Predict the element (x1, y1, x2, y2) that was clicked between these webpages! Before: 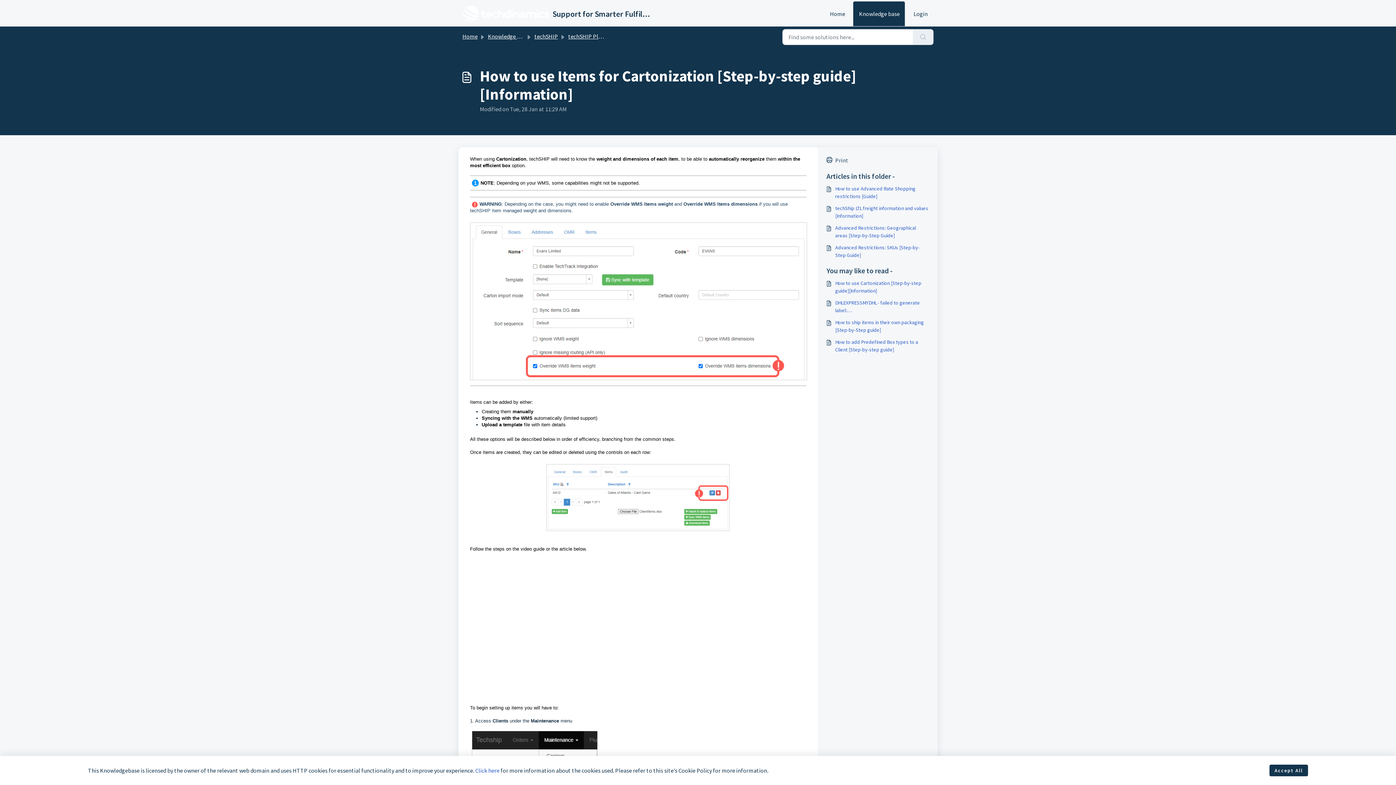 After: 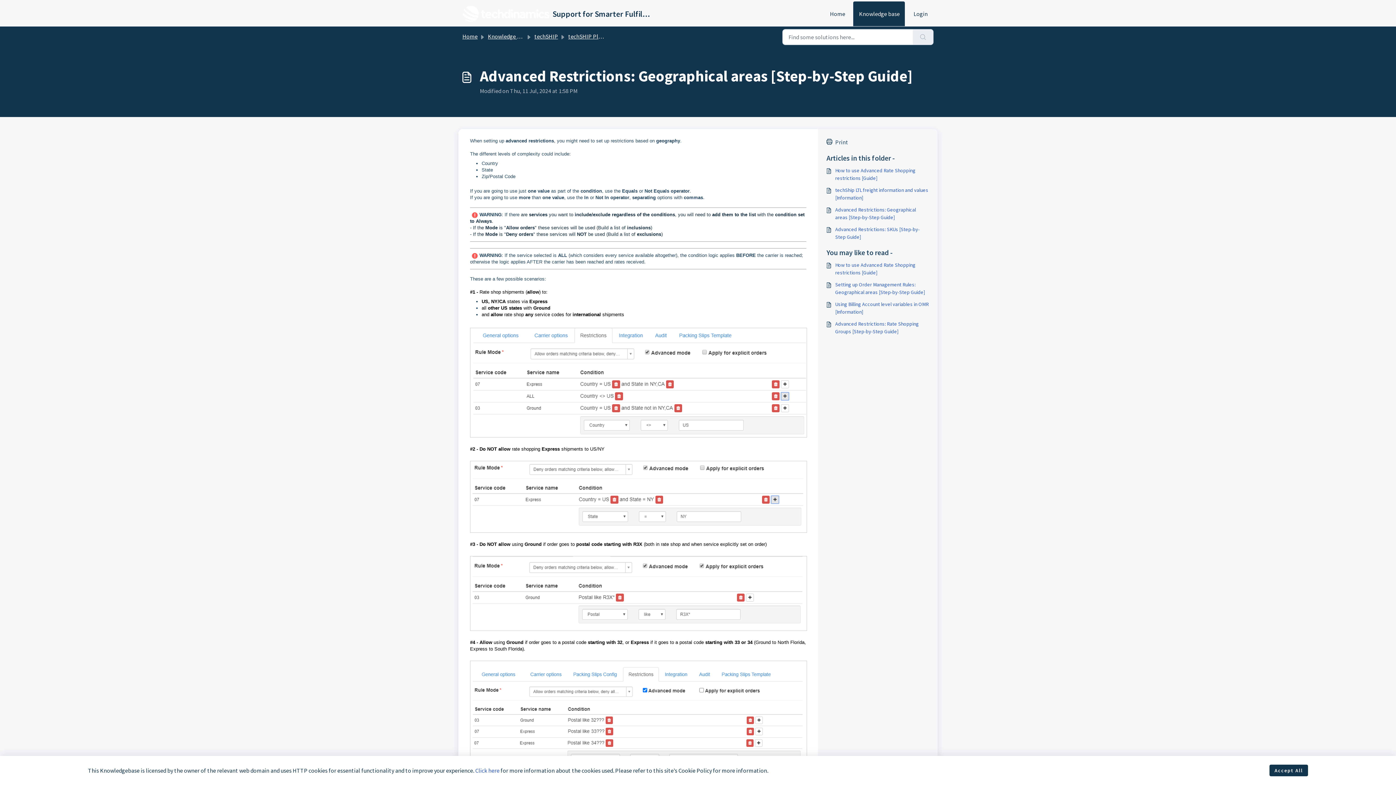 Action: label: Advanced Restrictions: Geographical areas [Step-by-Step Guide] bbox: (826, 224, 929, 239)